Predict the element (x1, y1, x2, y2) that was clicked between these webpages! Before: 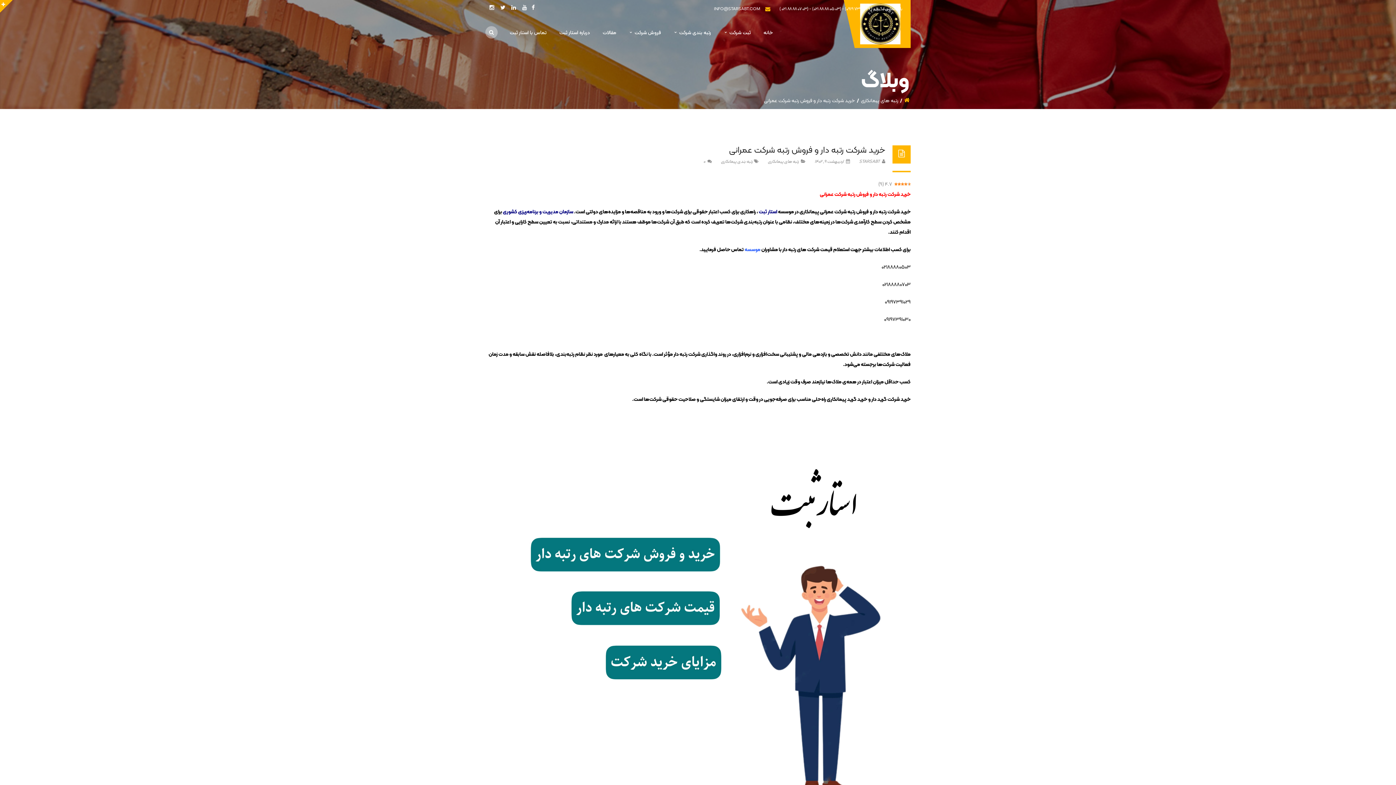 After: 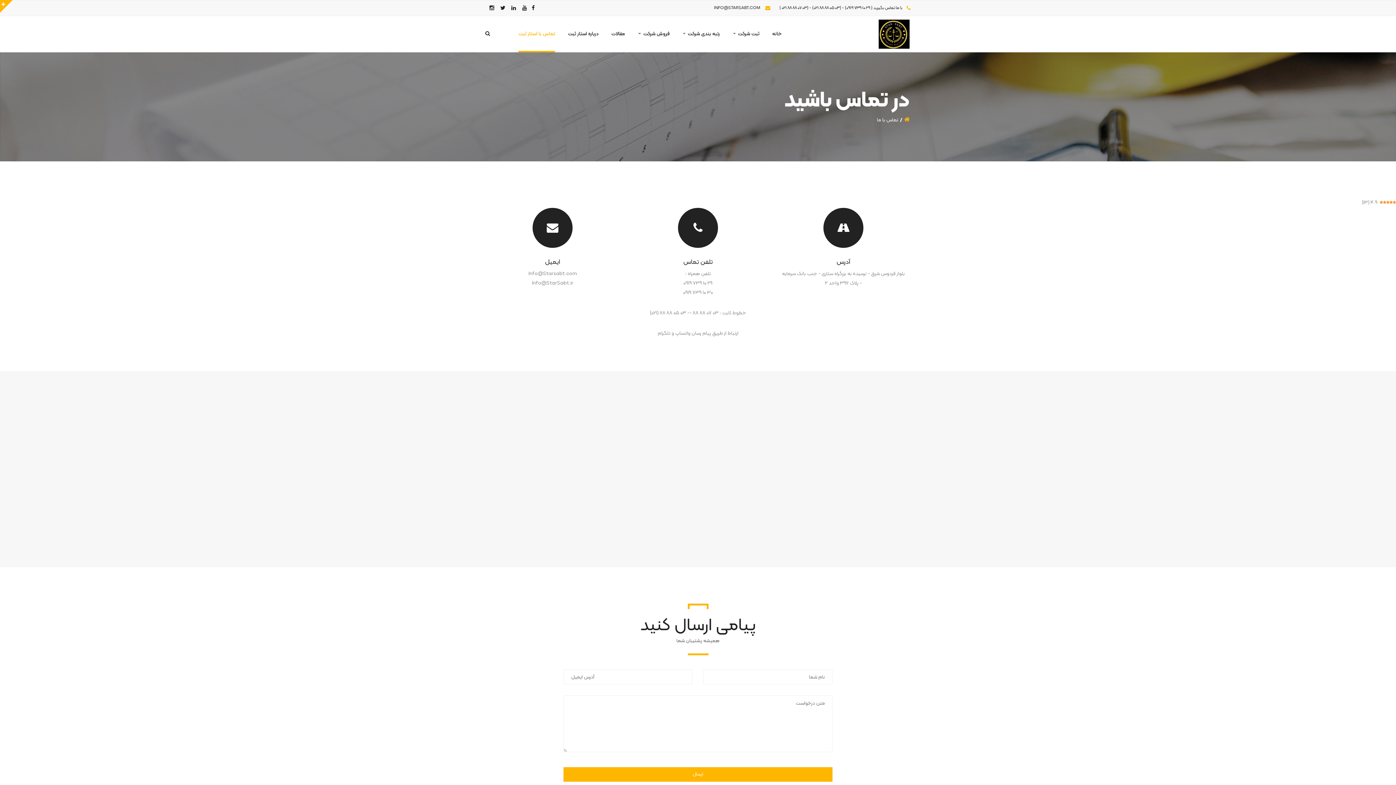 Action: label: تماس با استار ثبت bbox: (509, 24, 546, 41)